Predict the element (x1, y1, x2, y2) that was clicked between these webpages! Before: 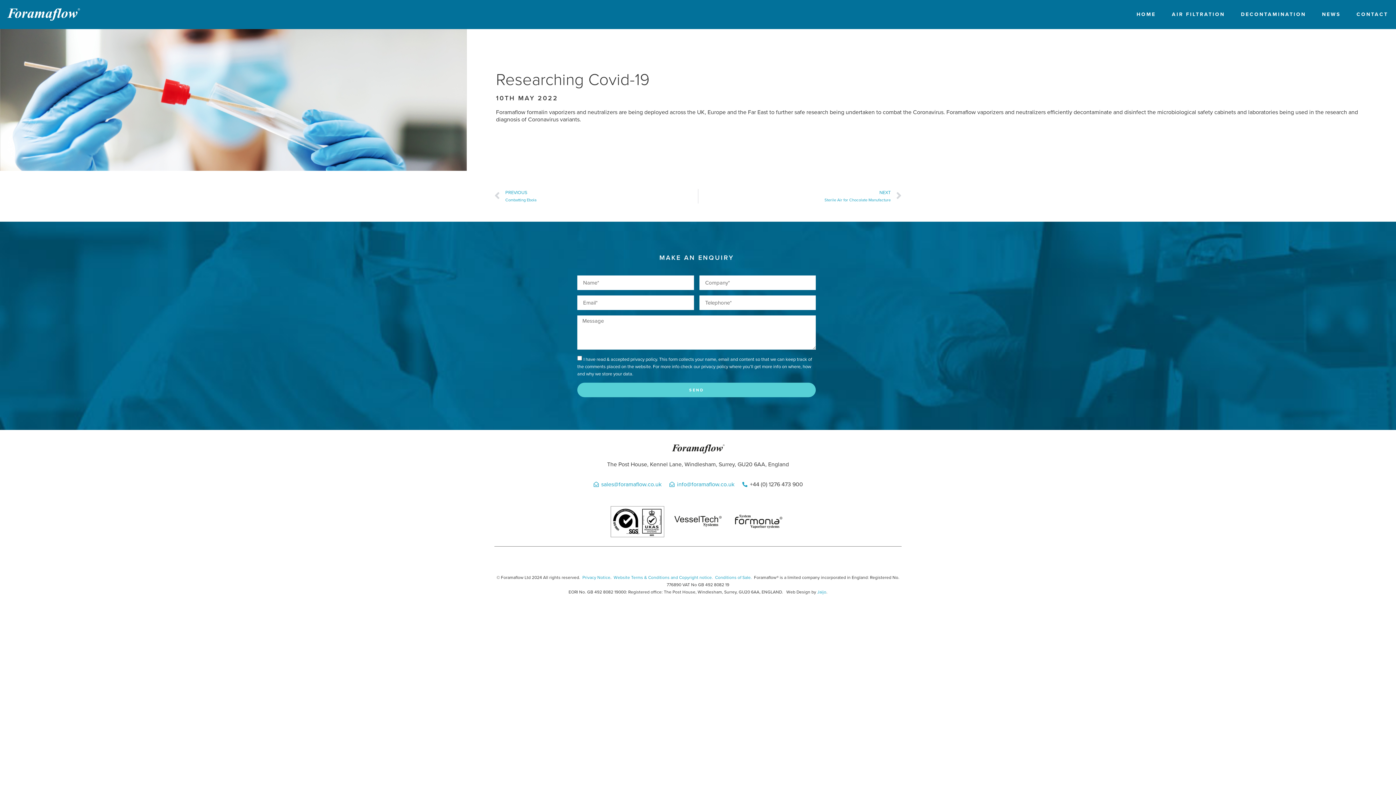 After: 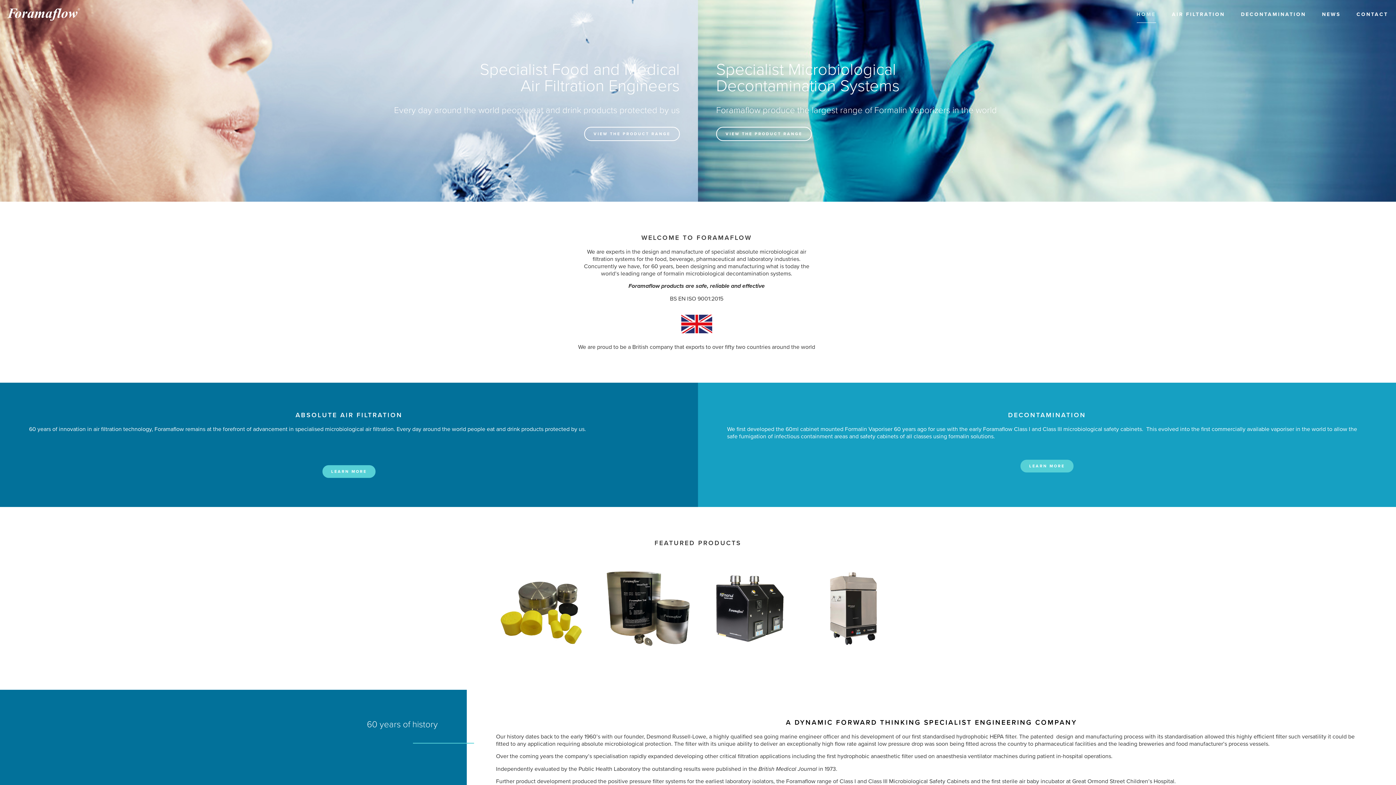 Action: bbox: (1136, 6, 1156, 22) label: HOME